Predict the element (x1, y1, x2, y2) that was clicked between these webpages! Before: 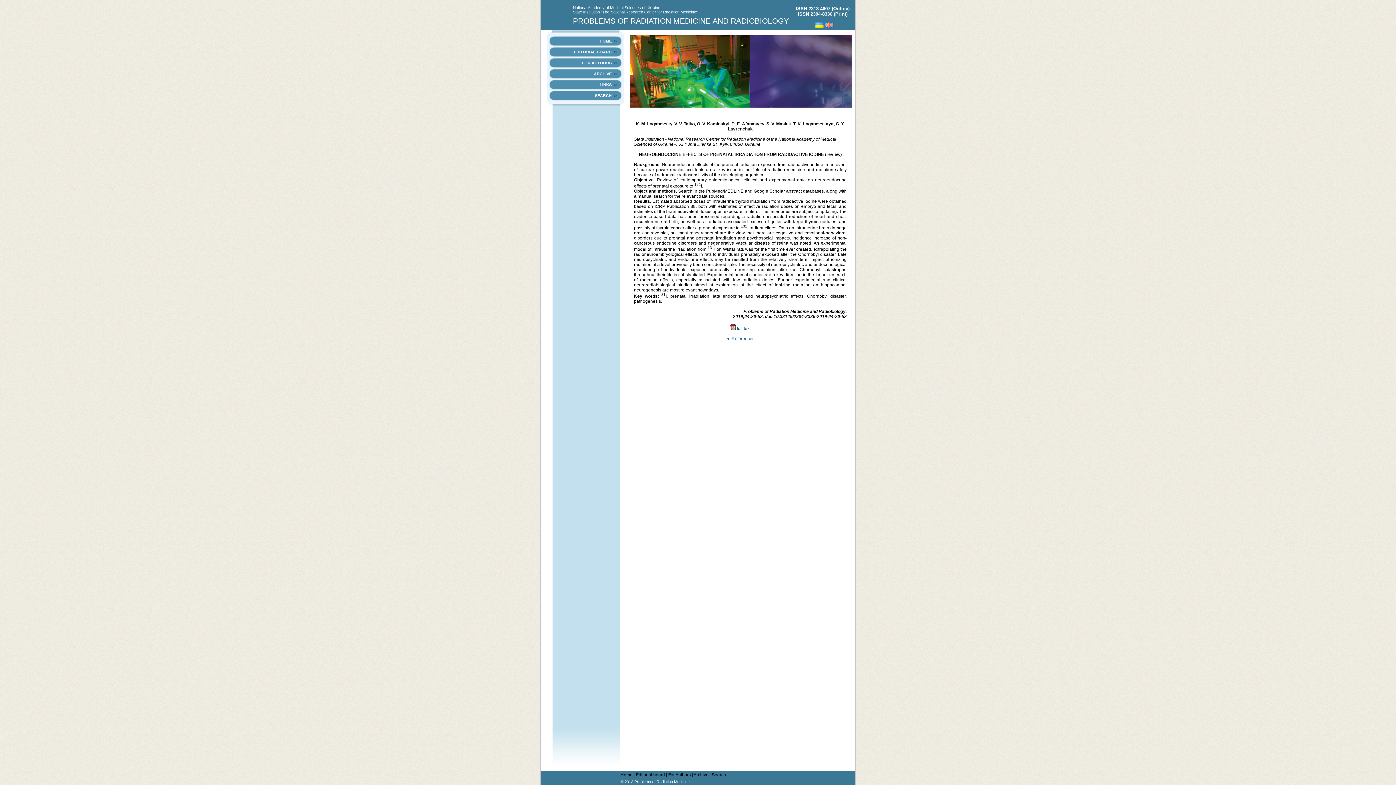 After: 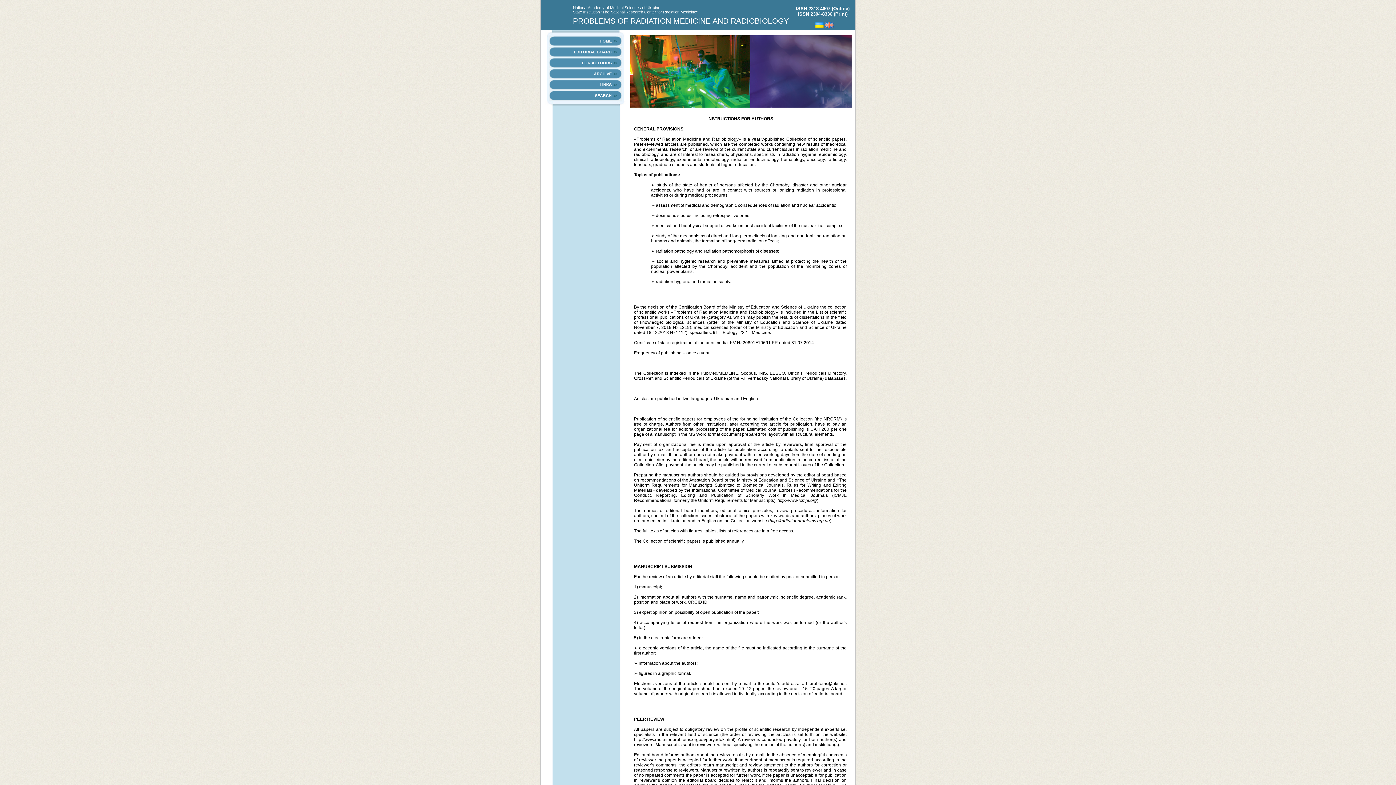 Action: label: For Authors bbox: (668, 772, 690, 777)